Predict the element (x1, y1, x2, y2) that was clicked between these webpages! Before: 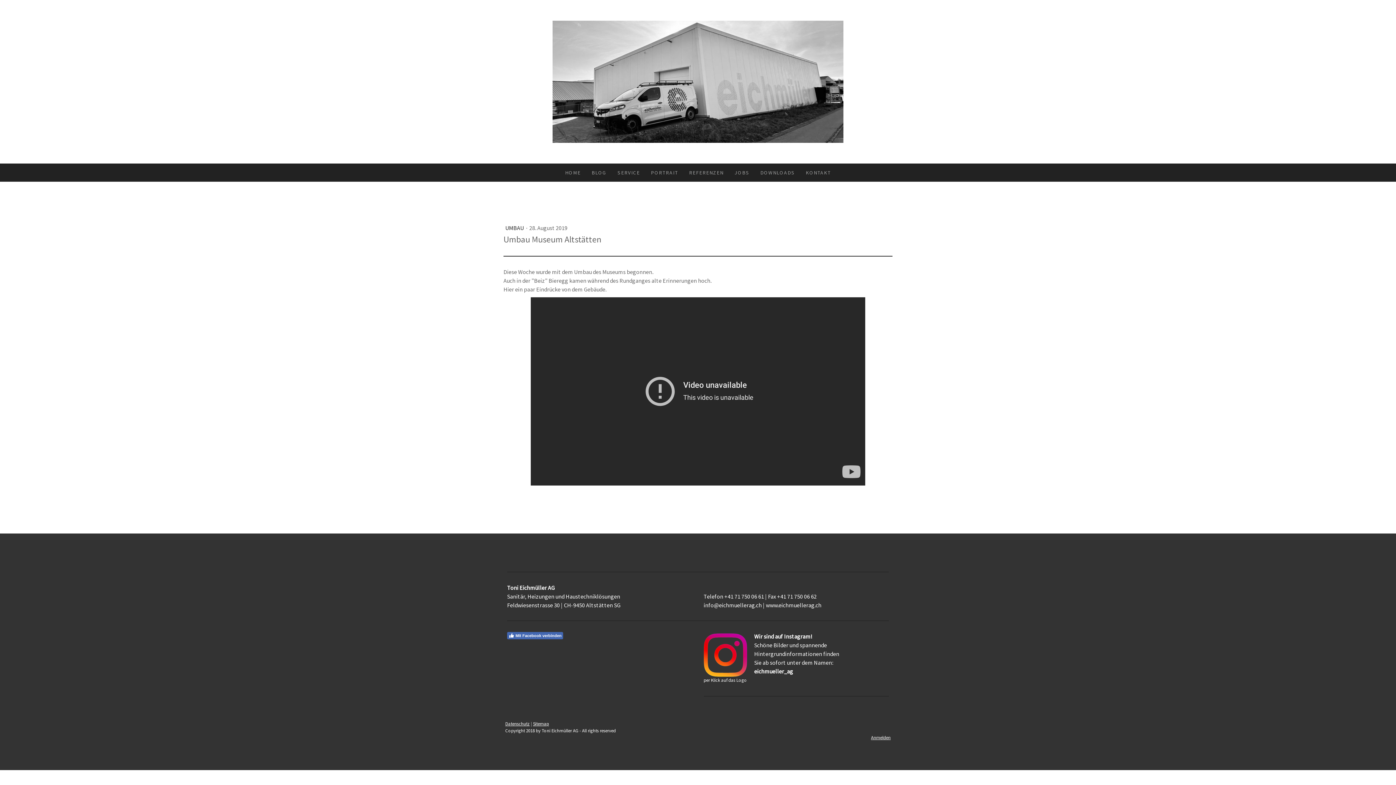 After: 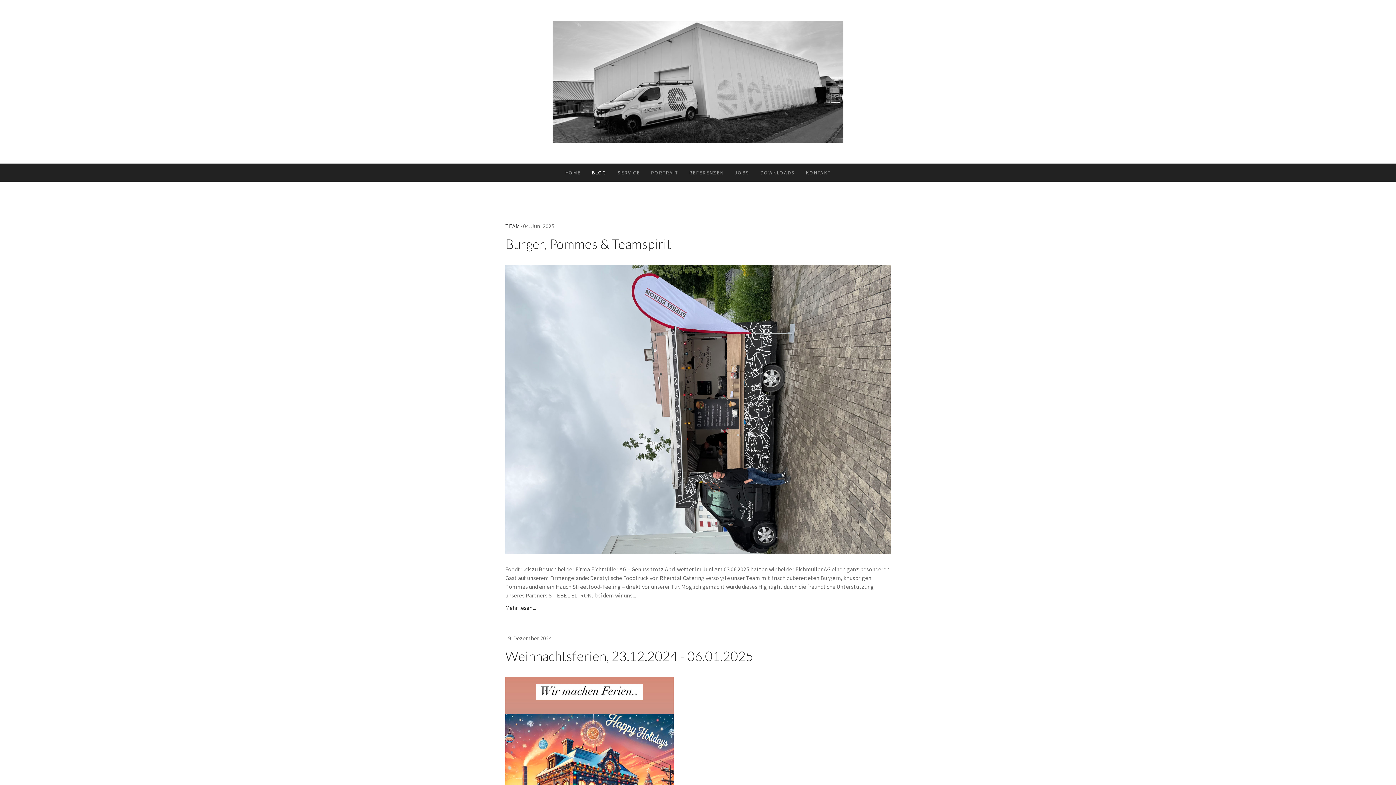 Action: bbox: (586, 163, 612, 181) label: BLOG